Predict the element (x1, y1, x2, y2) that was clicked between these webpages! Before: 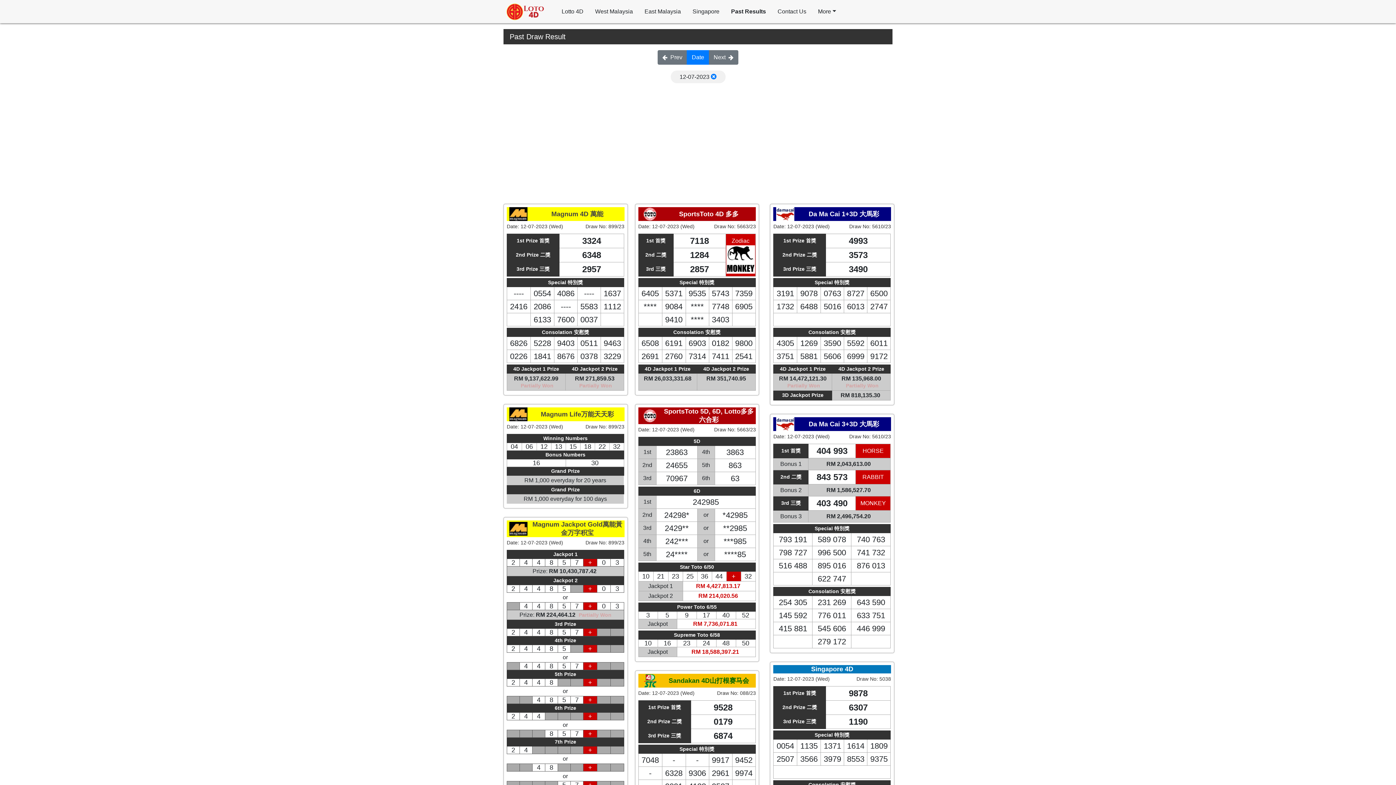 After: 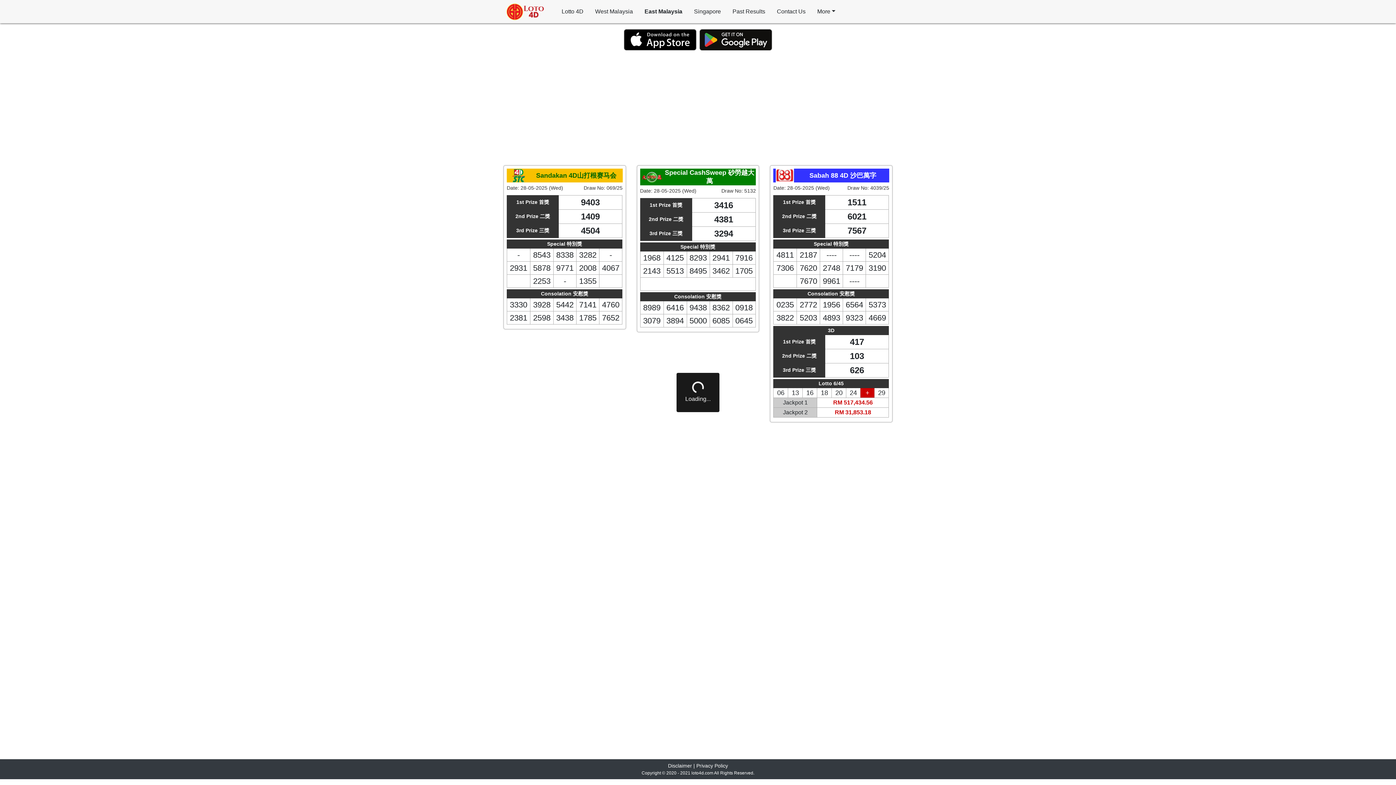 Action: label: East Malaysia bbox: (638, 4, 686, 18)